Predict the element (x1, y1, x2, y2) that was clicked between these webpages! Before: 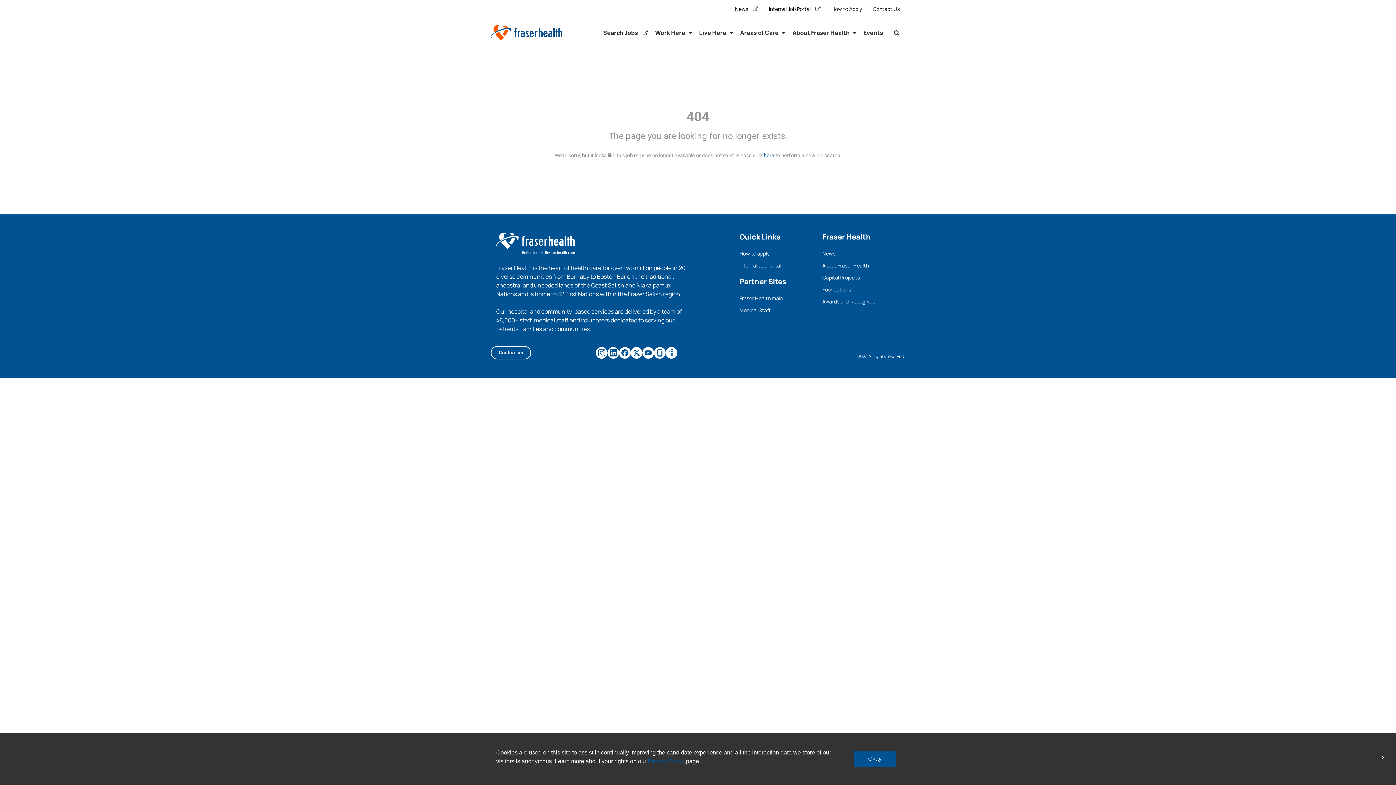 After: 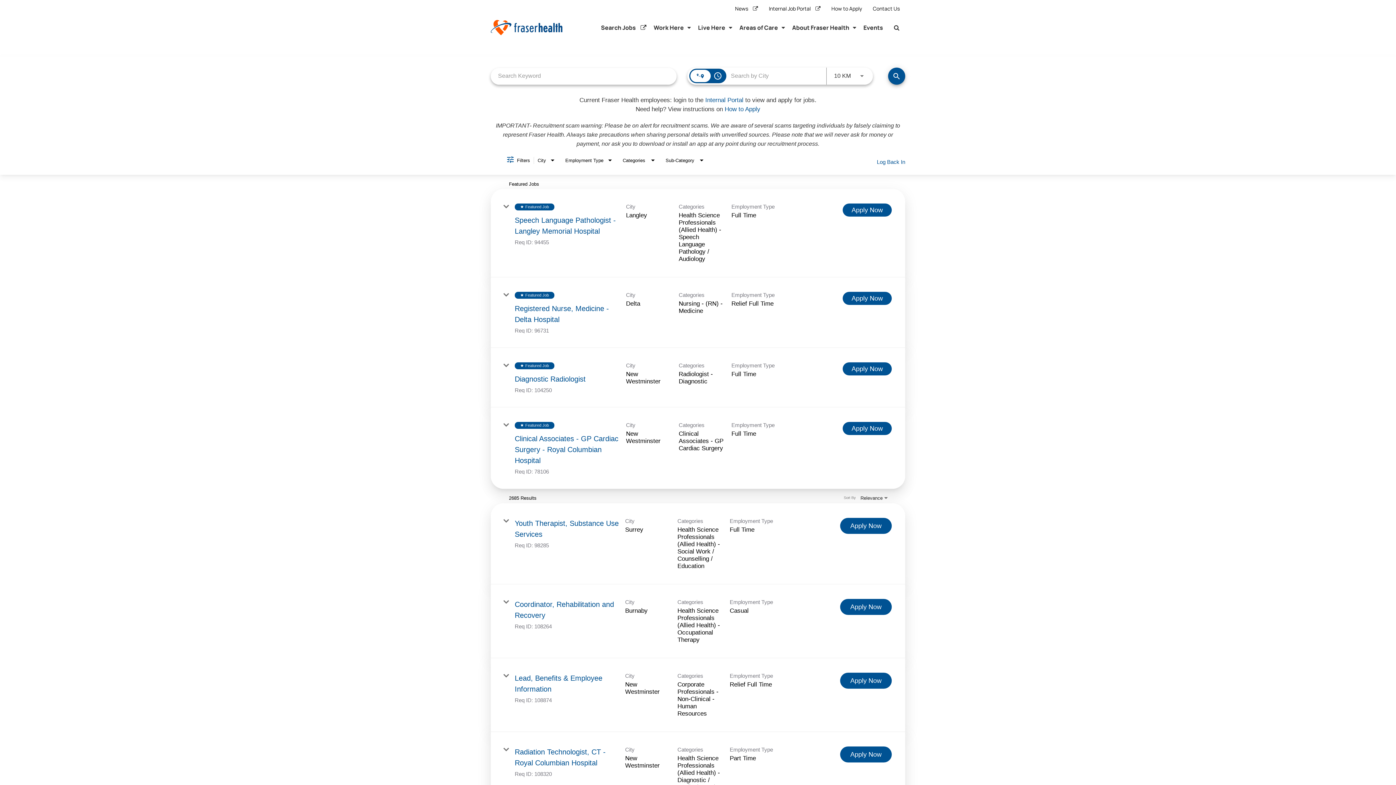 Action: bbox: (603, 28, 640, 36) label: Search Jobs